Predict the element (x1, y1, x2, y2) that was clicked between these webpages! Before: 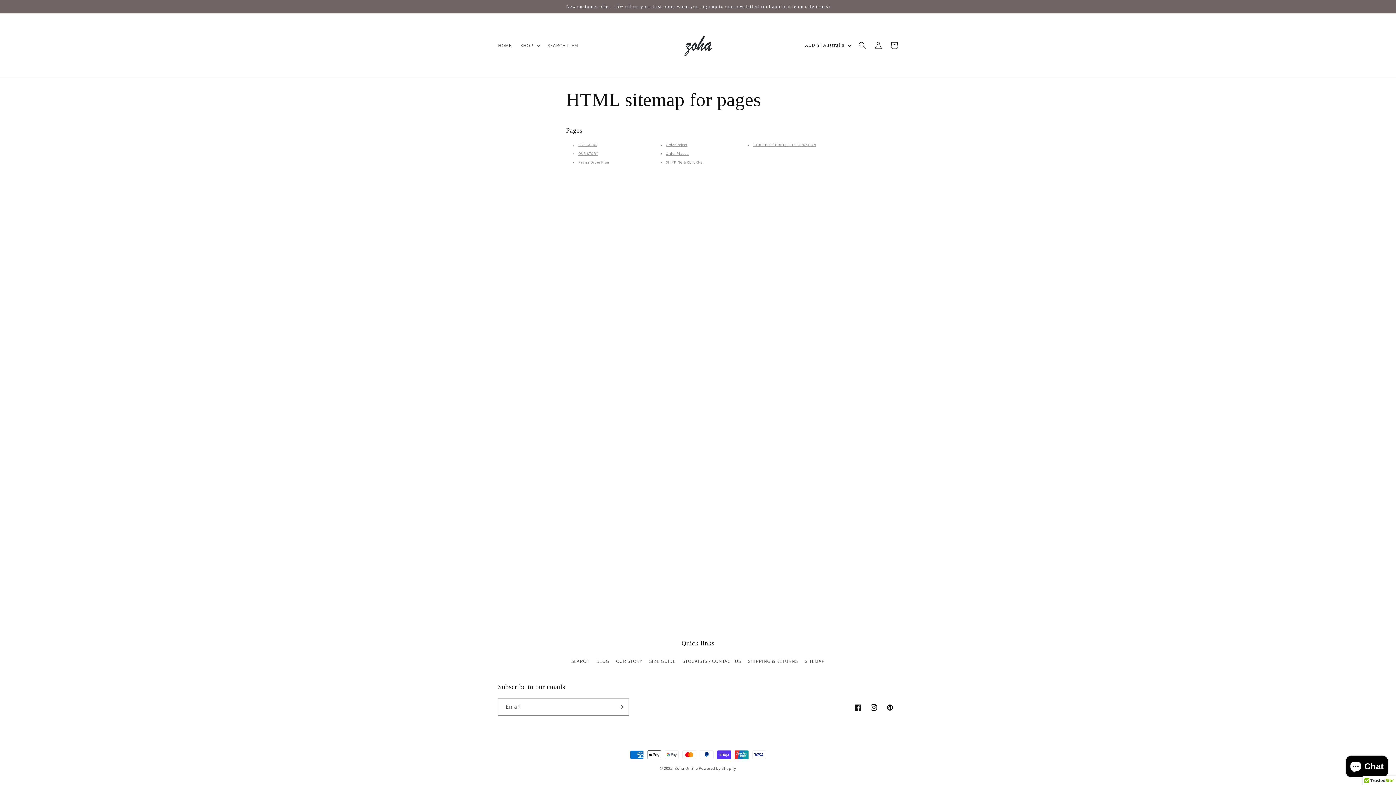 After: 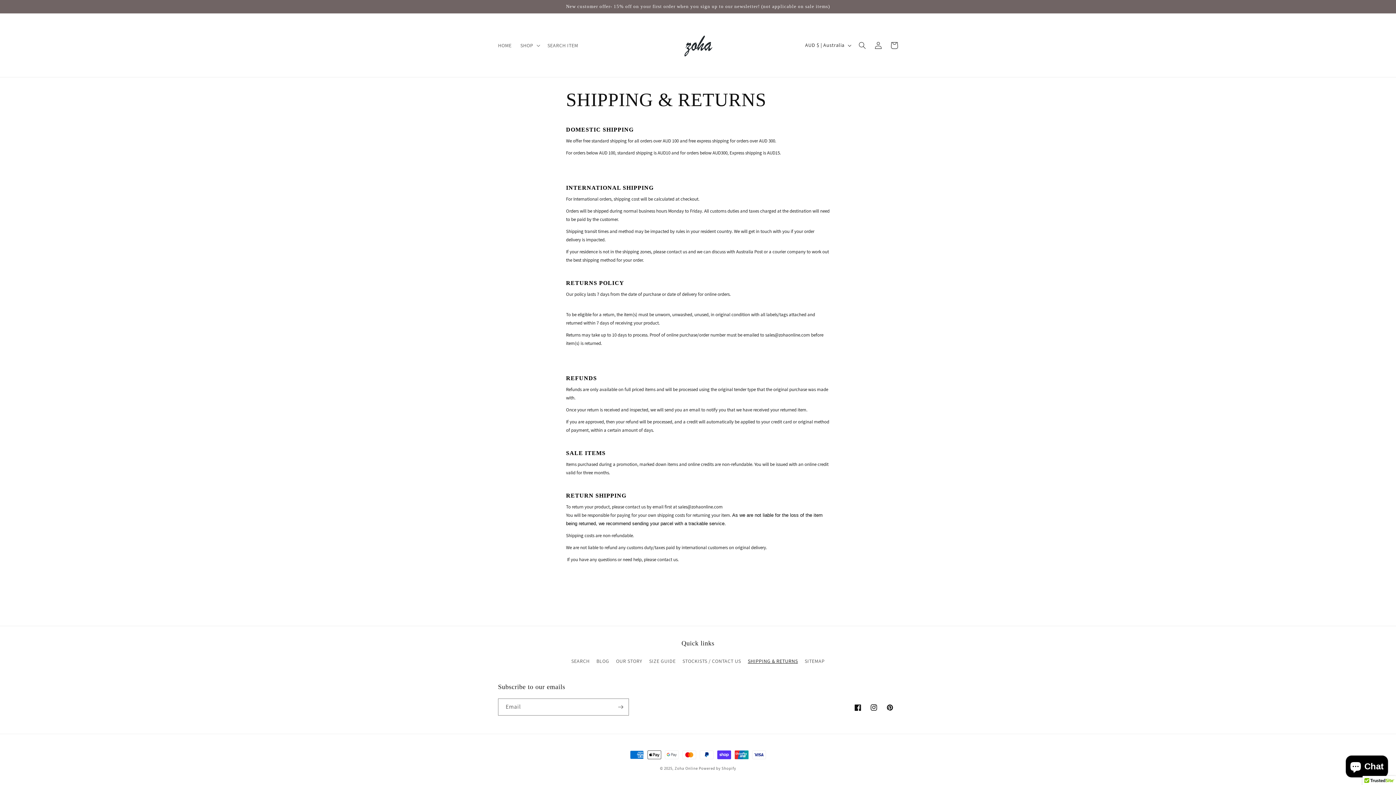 Action: bbox: (748, 655, 798, 668) label: SHIPPING & RETURNS